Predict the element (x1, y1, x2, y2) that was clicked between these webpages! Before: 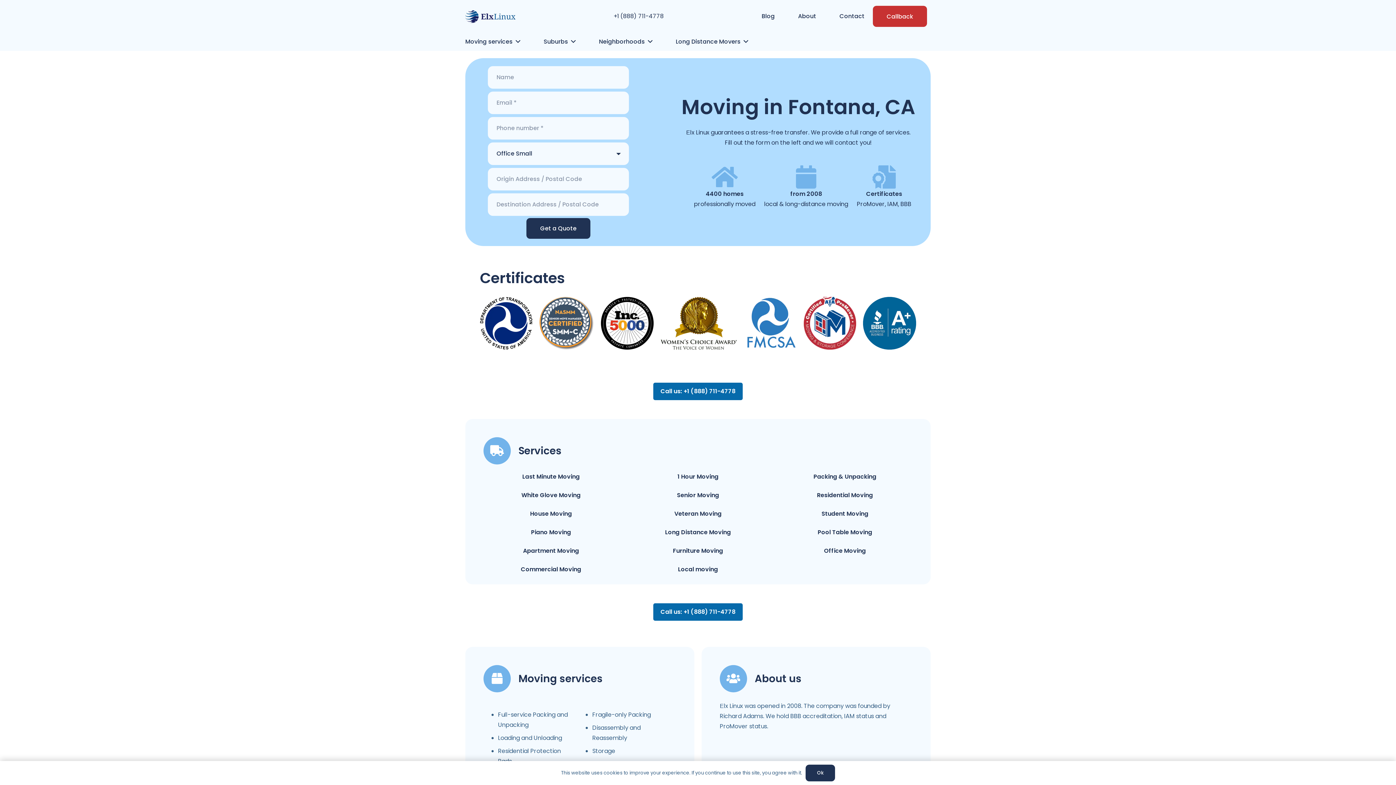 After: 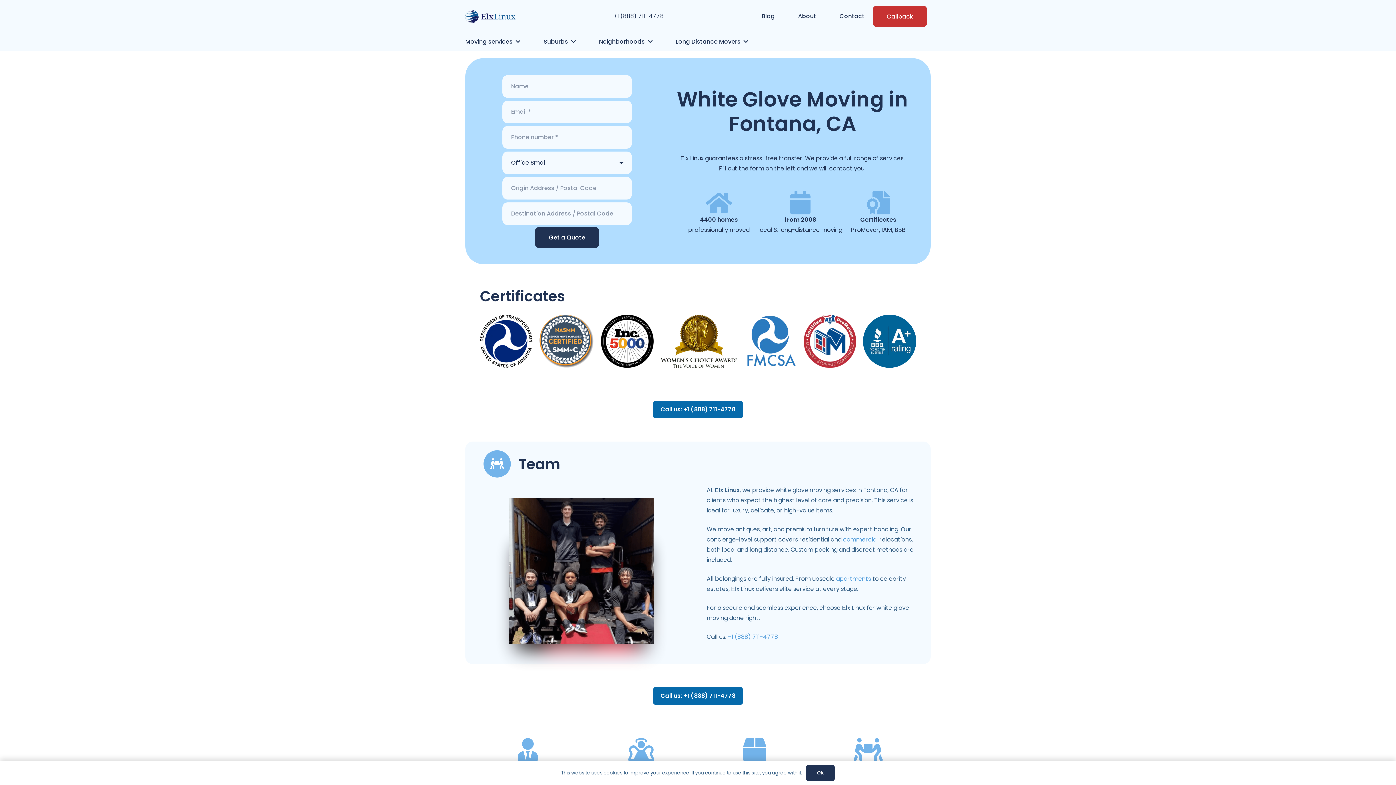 Action: label: White Glove Moving bbox: (521, 491, 580, 499)